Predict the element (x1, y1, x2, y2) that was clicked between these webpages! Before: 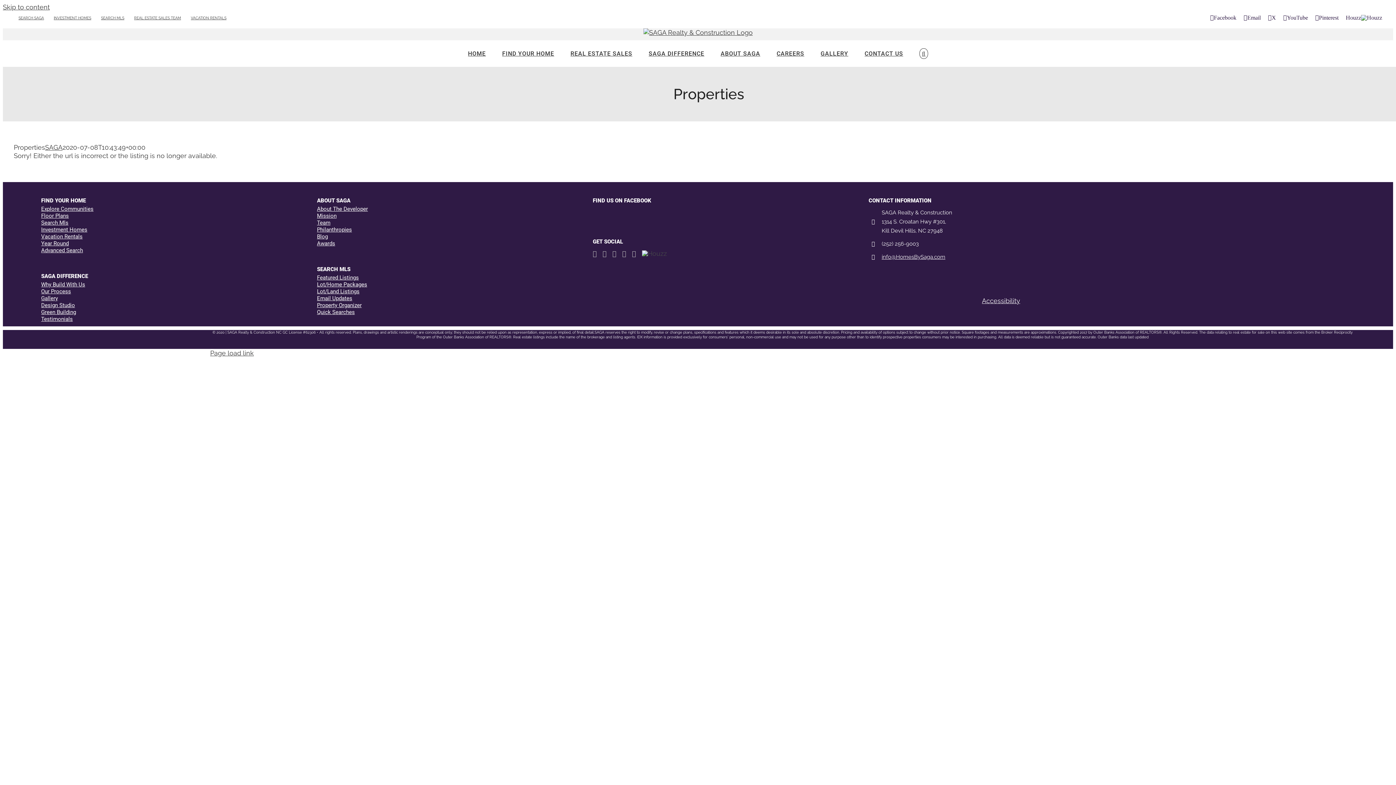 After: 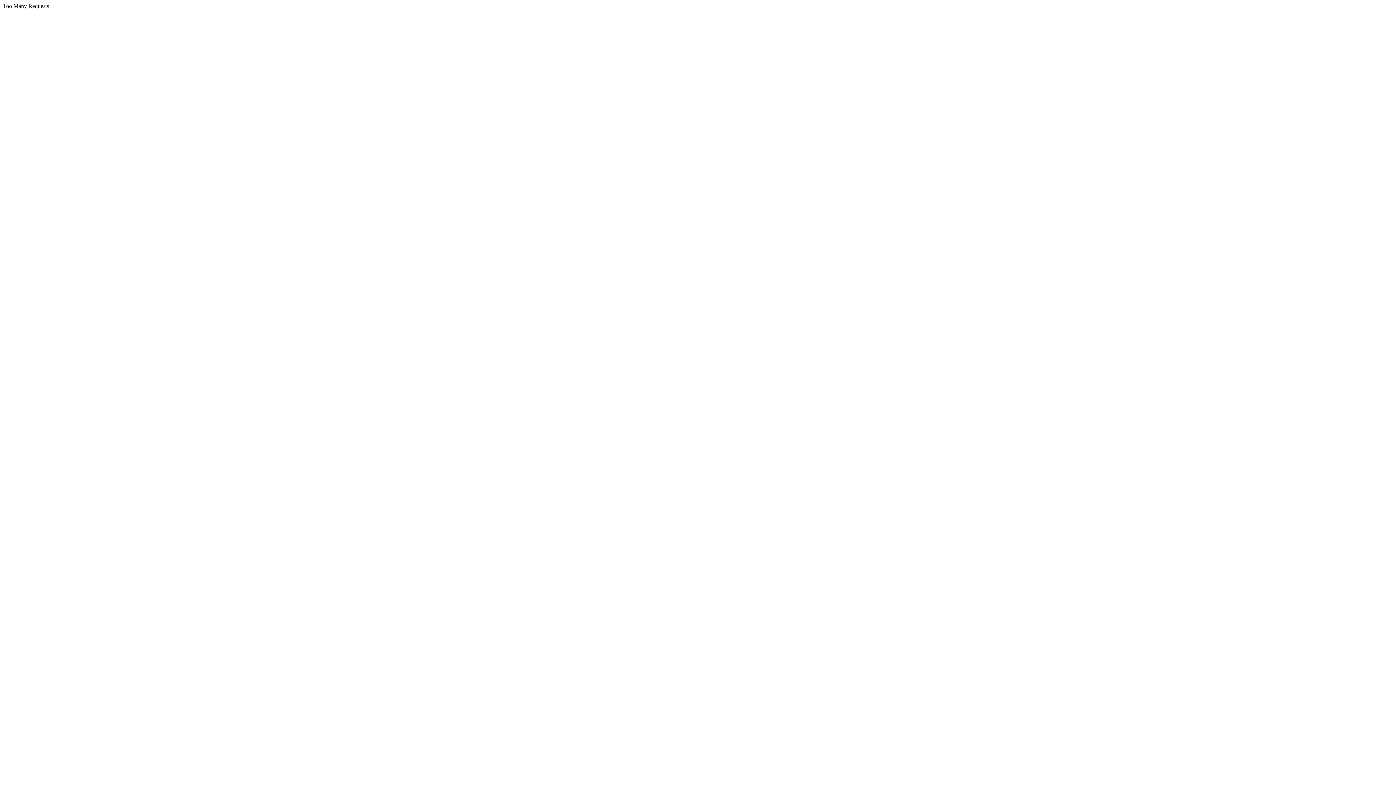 Action: bbox: (41, 219, 306, 226) label: Search Mls